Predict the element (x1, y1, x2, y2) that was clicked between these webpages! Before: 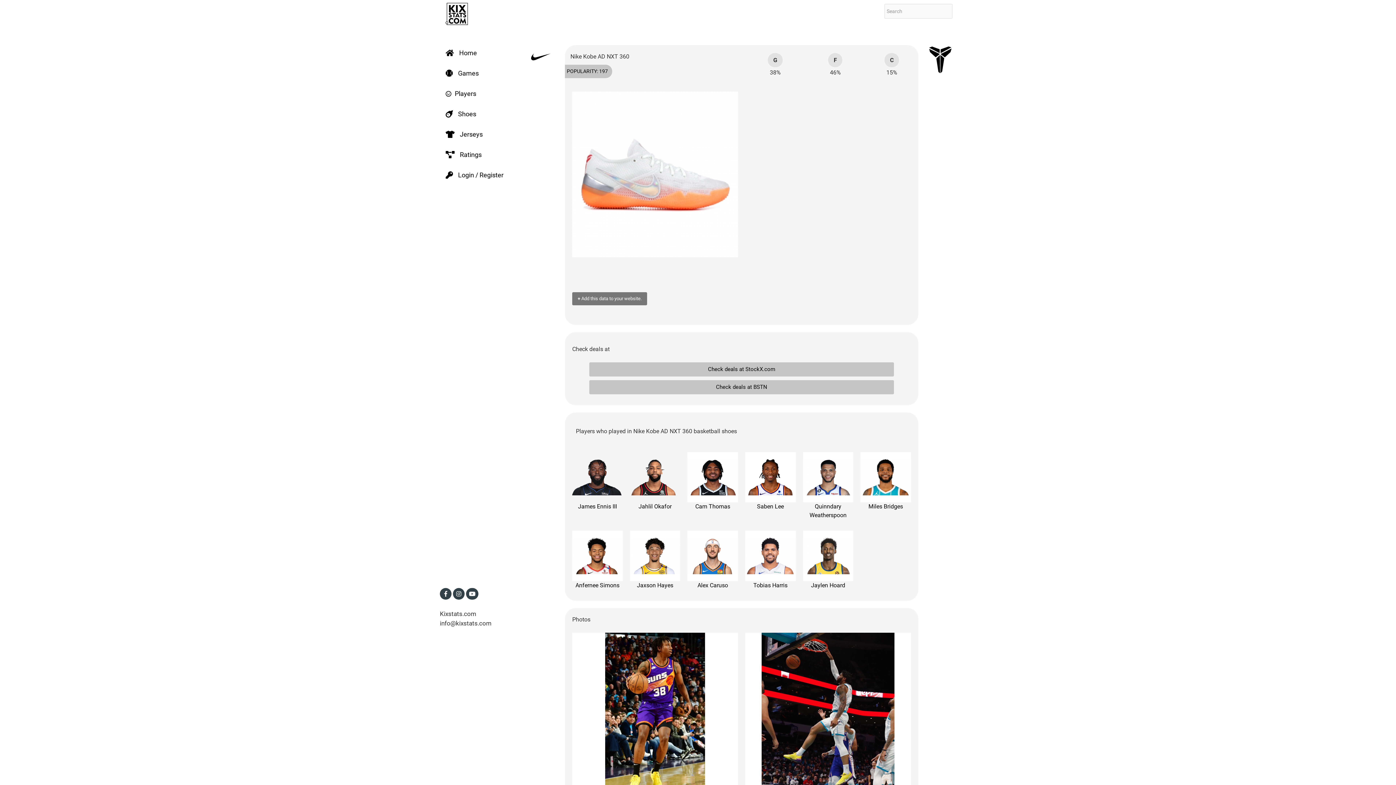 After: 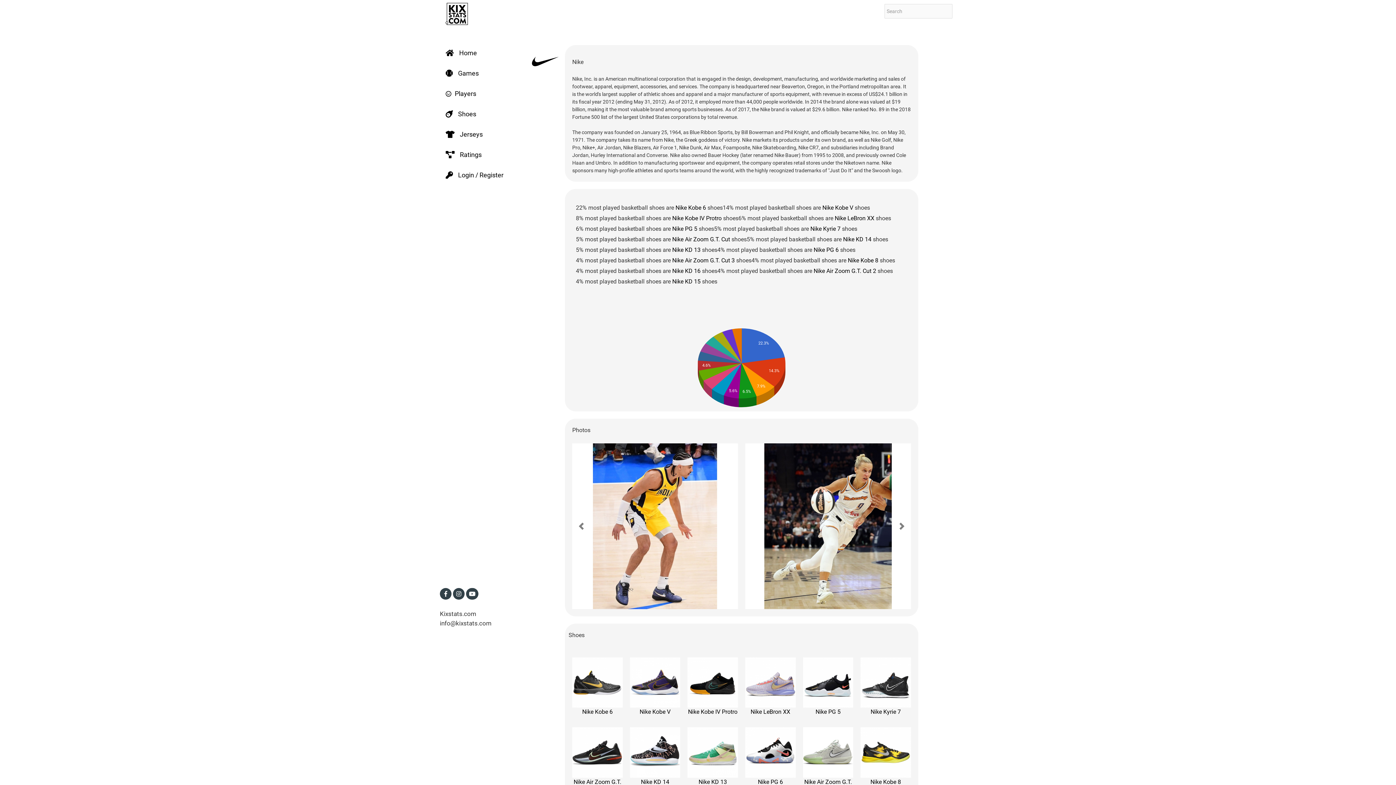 Action: bbox: (529, 52, 552, 59)